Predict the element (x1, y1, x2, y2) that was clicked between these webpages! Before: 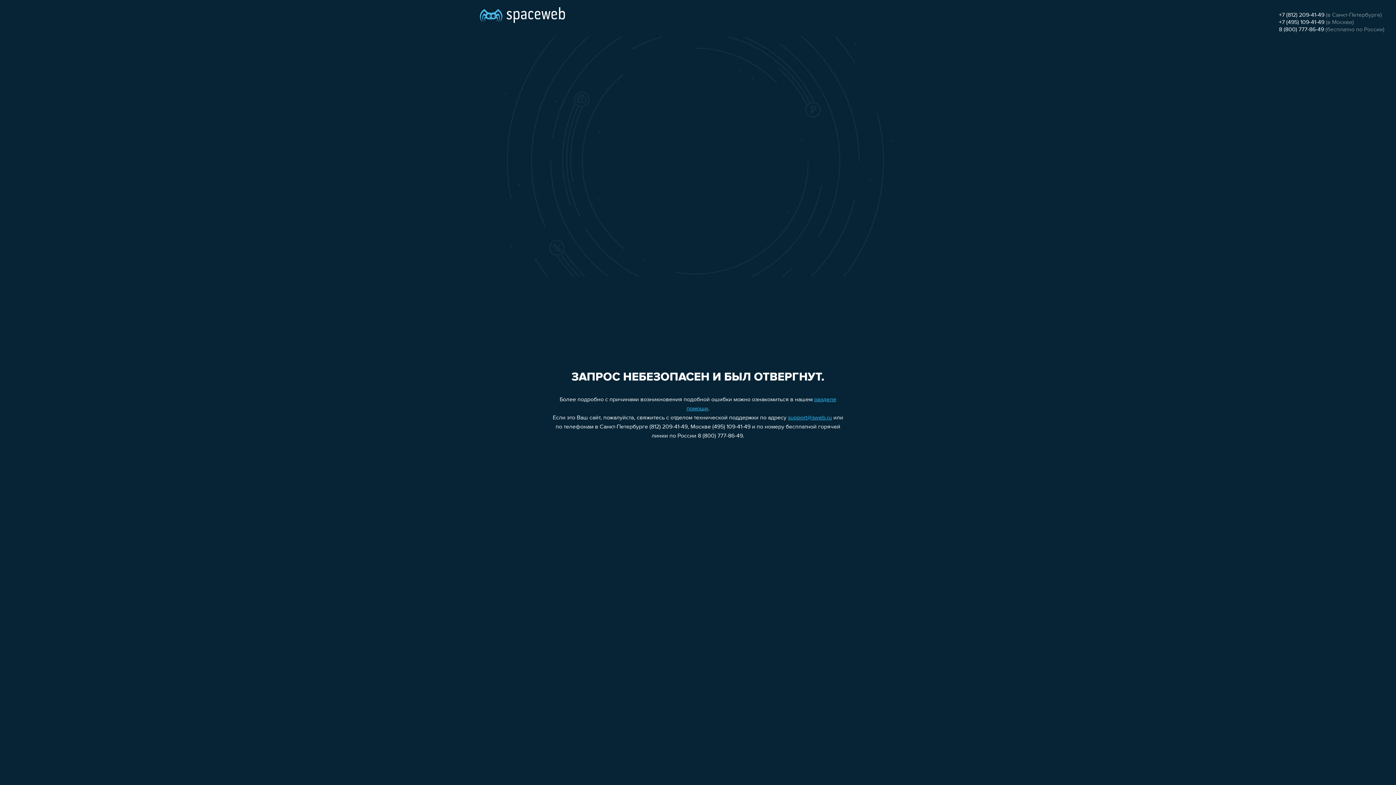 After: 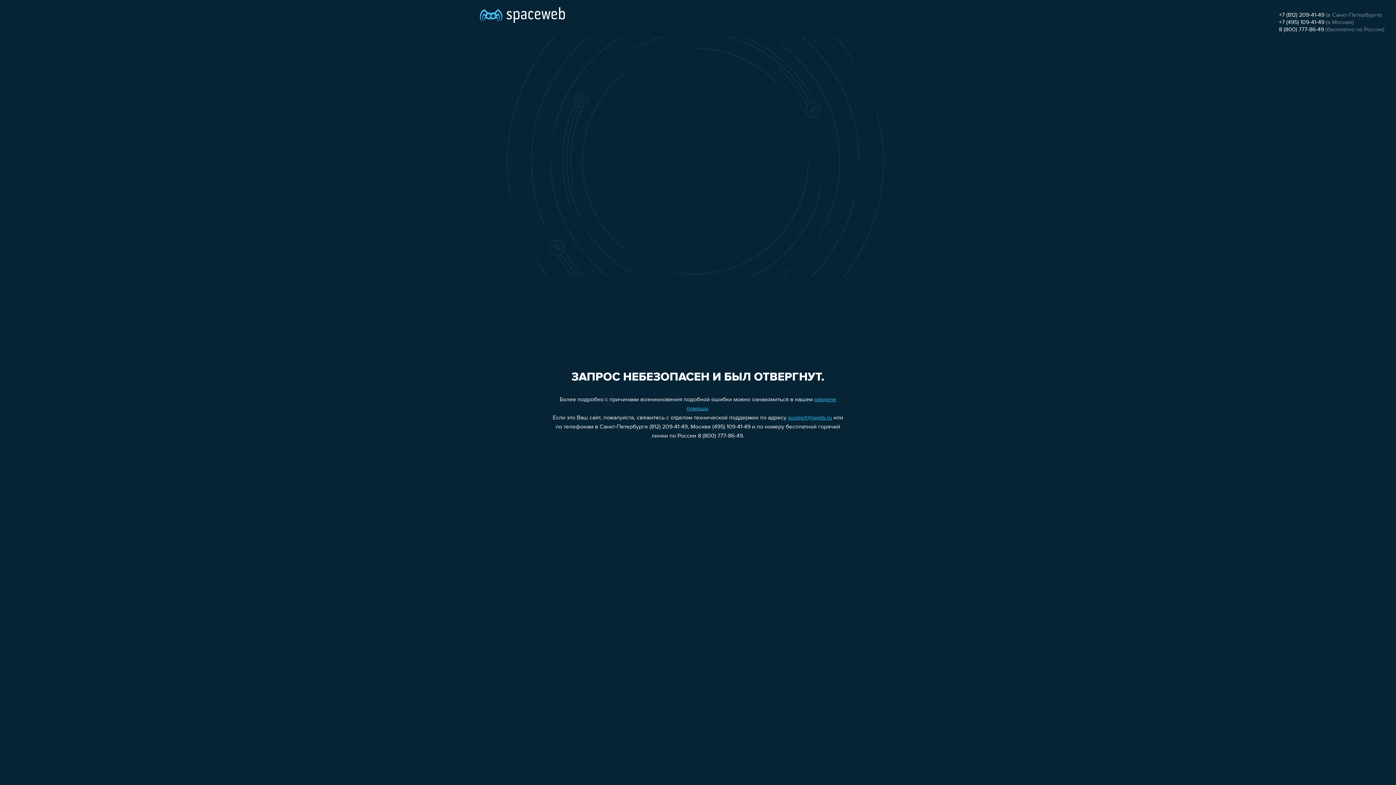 Action: label: +7 (495) 109-41-49 bbox: (1279, 19, 1324, 25)